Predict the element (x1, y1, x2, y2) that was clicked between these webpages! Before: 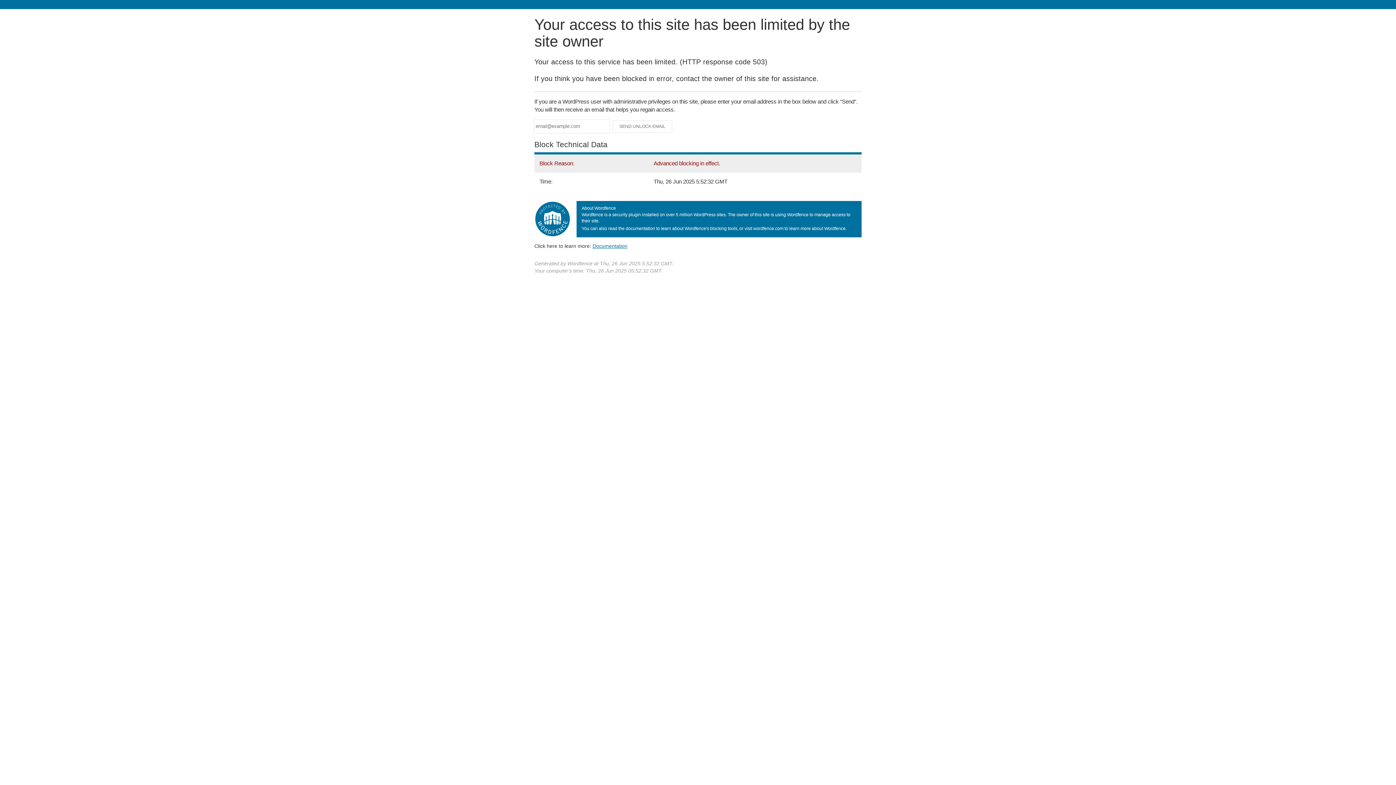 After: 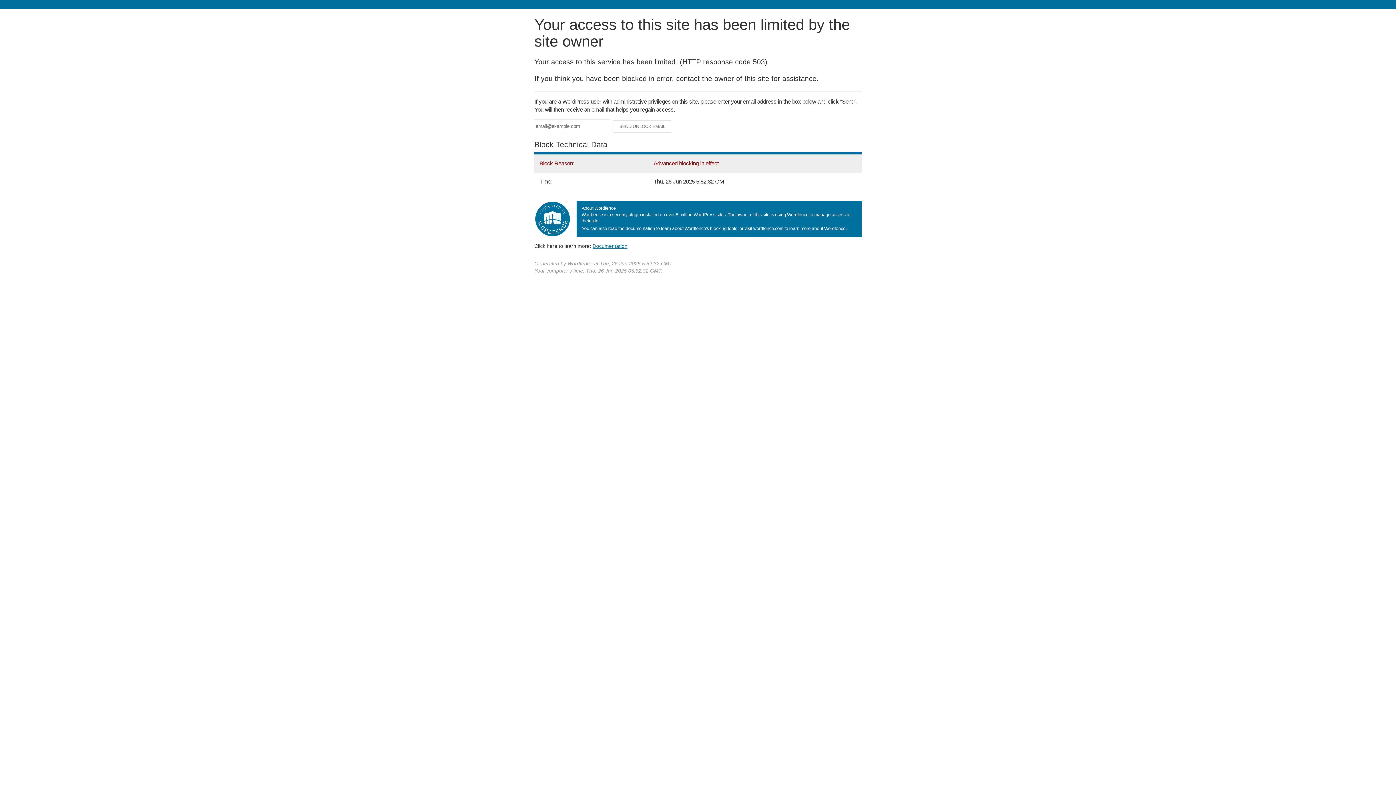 Action: label: Documentation bbox: (592, 243, 627, 248)